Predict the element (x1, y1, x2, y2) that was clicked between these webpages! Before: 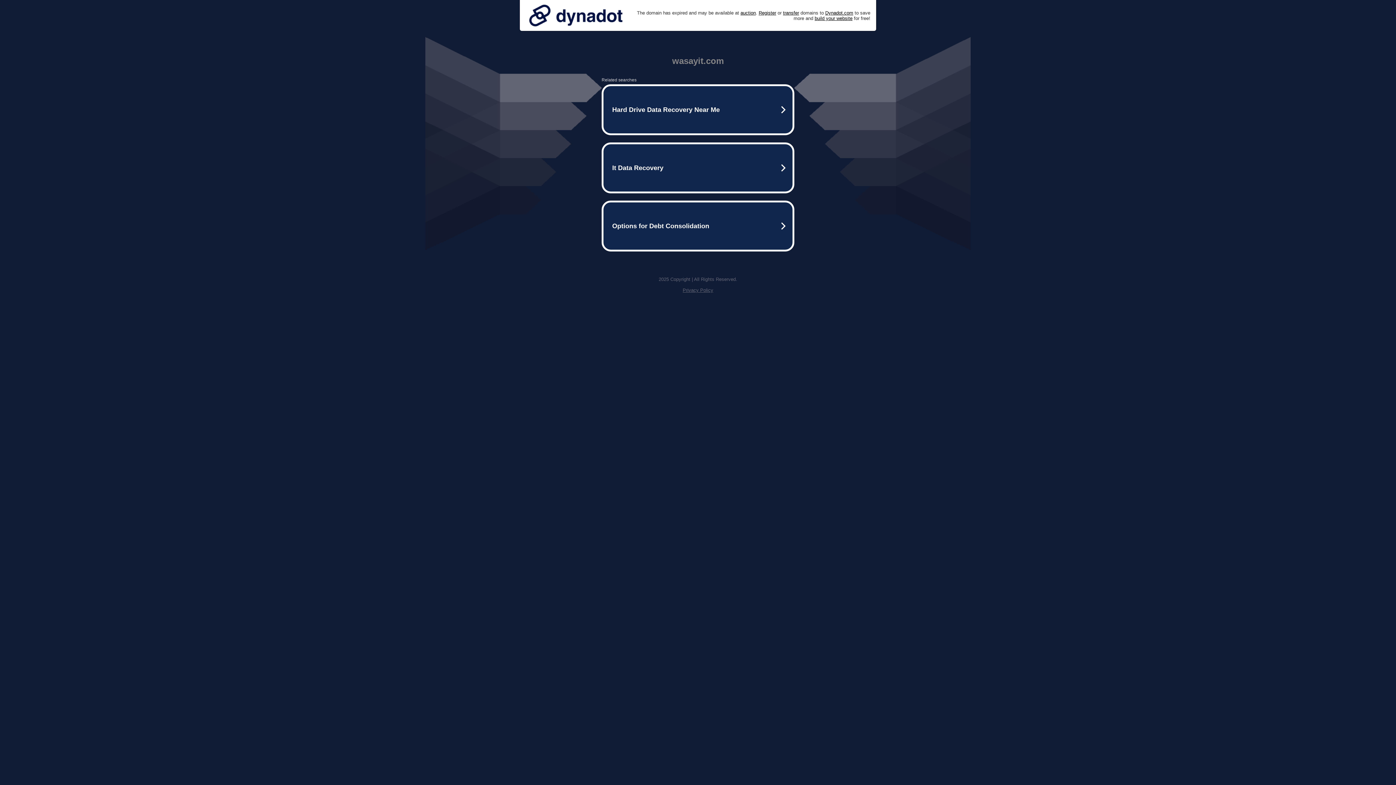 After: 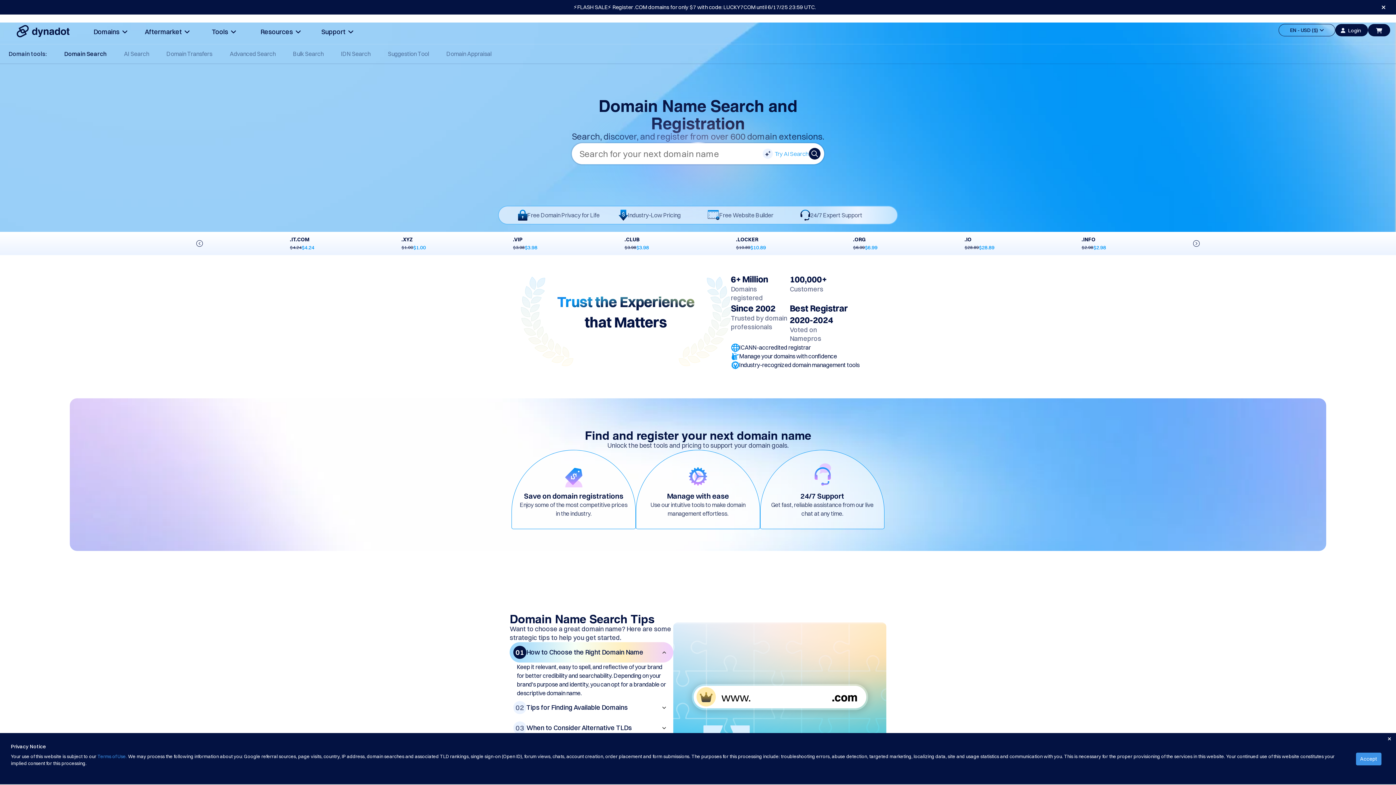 Action: bbox: (758, 10, 776, 15) label: Register